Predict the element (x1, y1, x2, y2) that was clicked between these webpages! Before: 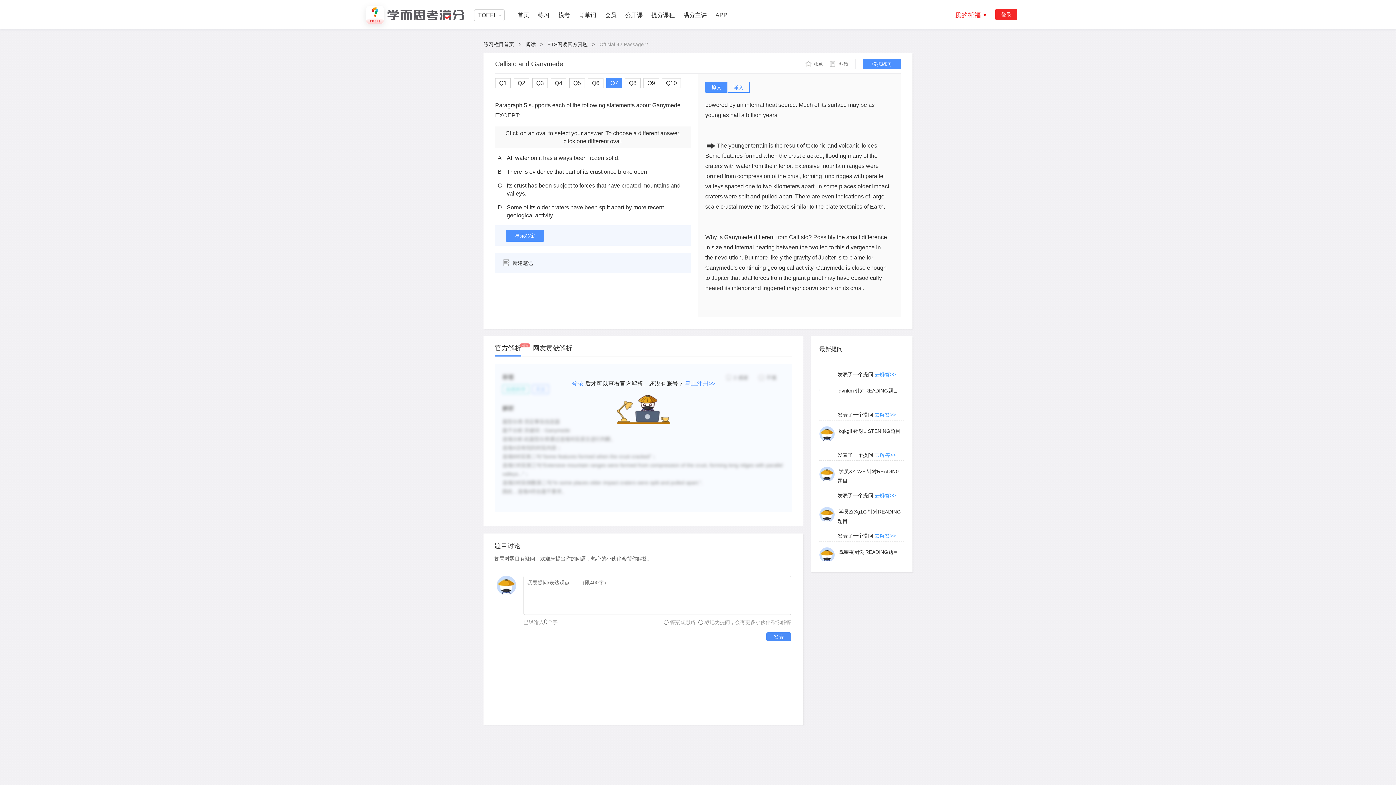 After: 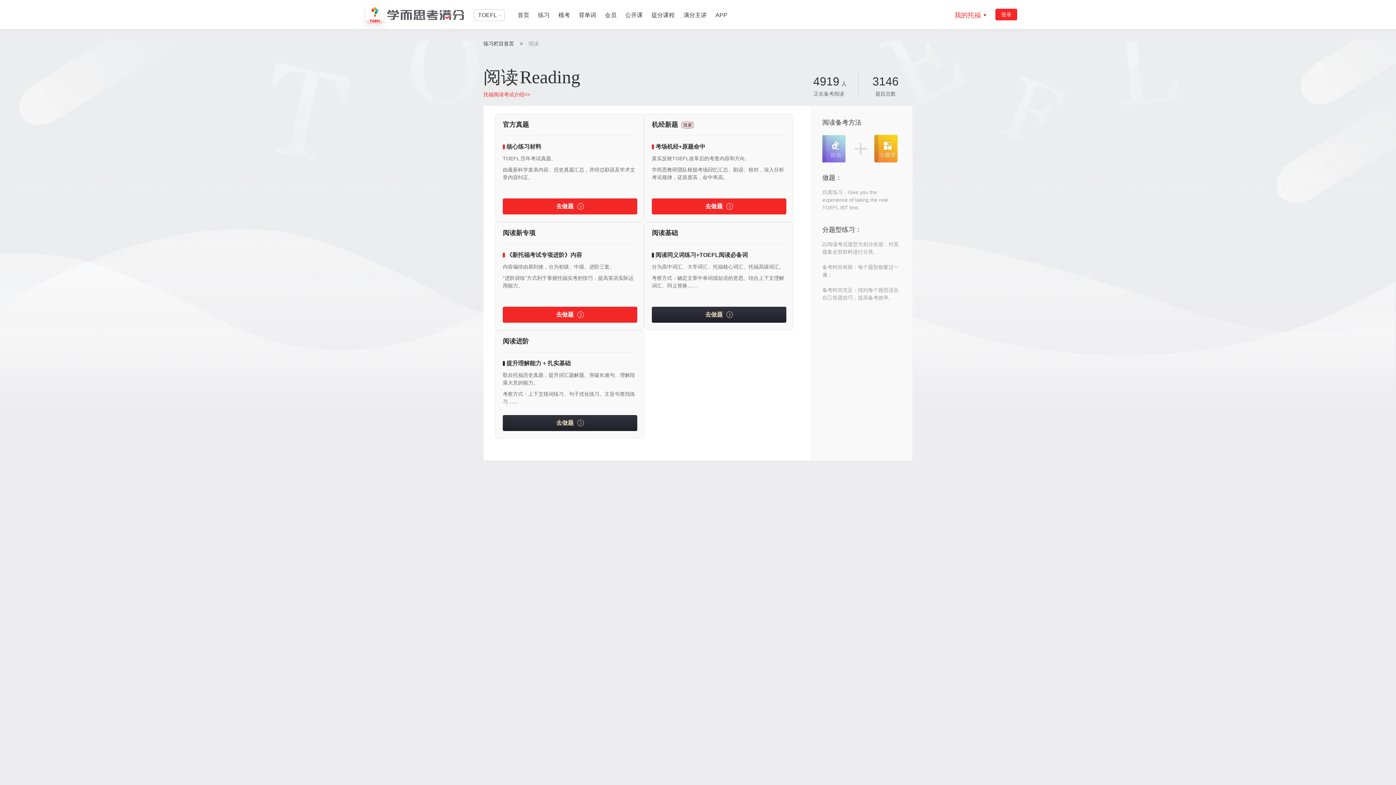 Action: label: 阅读 bbox: (525, 41, 536, 47)